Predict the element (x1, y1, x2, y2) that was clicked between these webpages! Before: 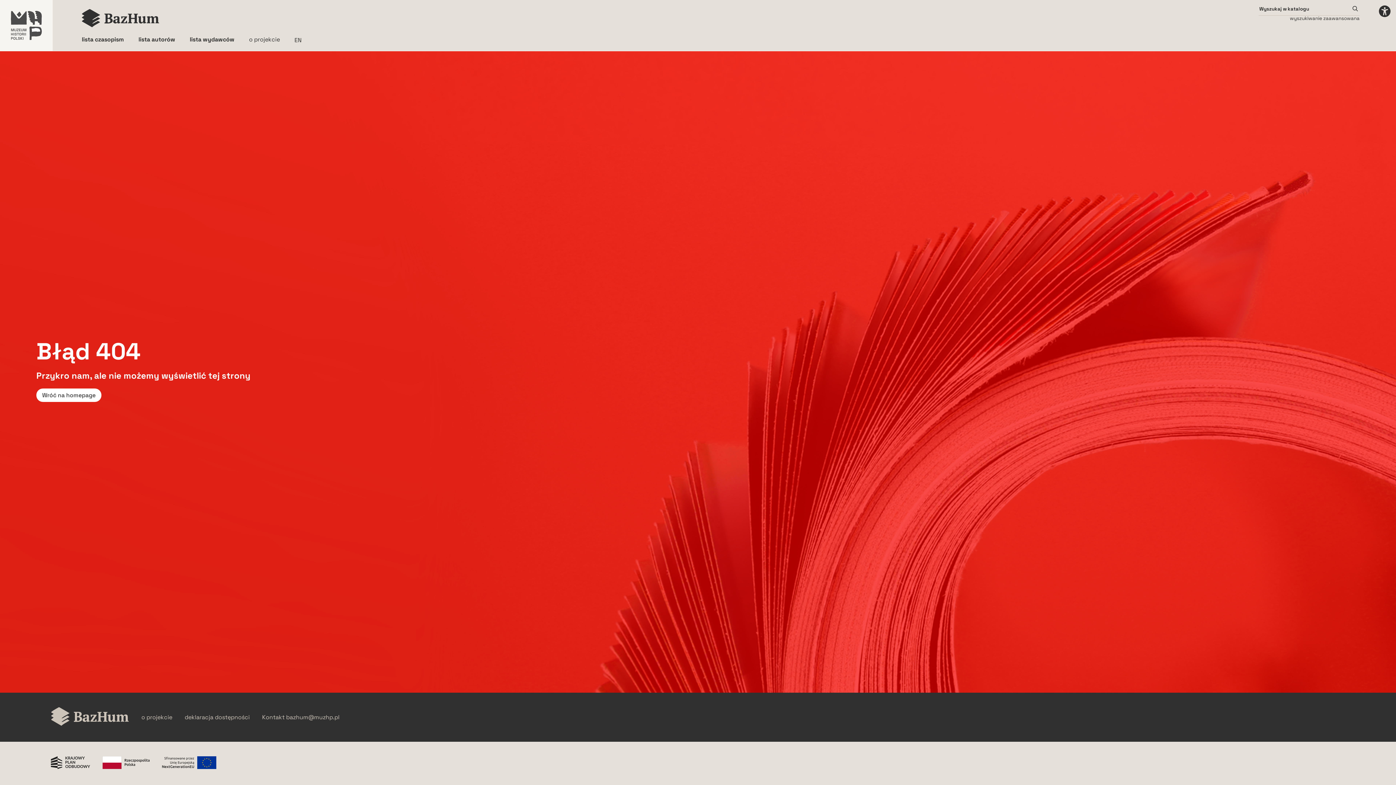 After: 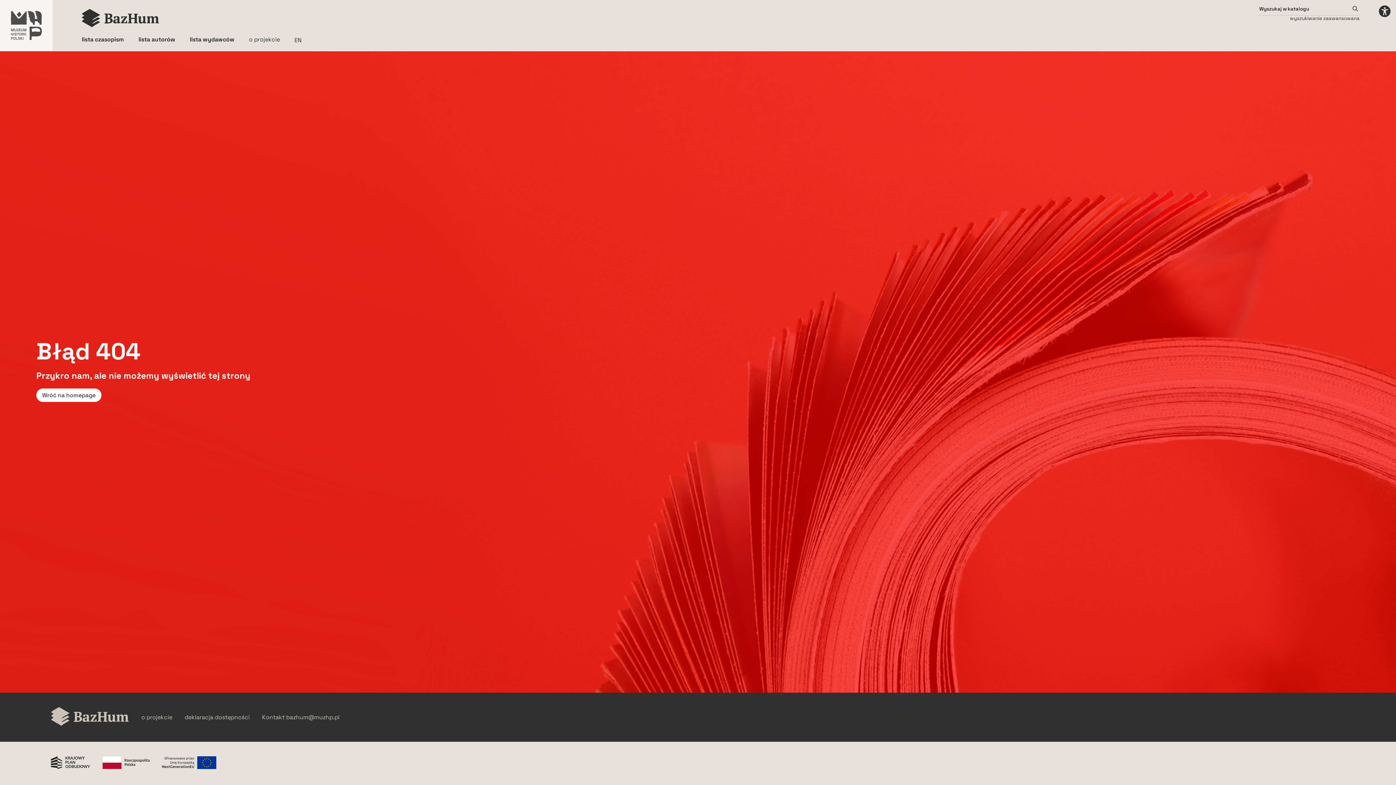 Action: label: Rzeczpospolita Polska bbox: (102, 756, 149, 770)